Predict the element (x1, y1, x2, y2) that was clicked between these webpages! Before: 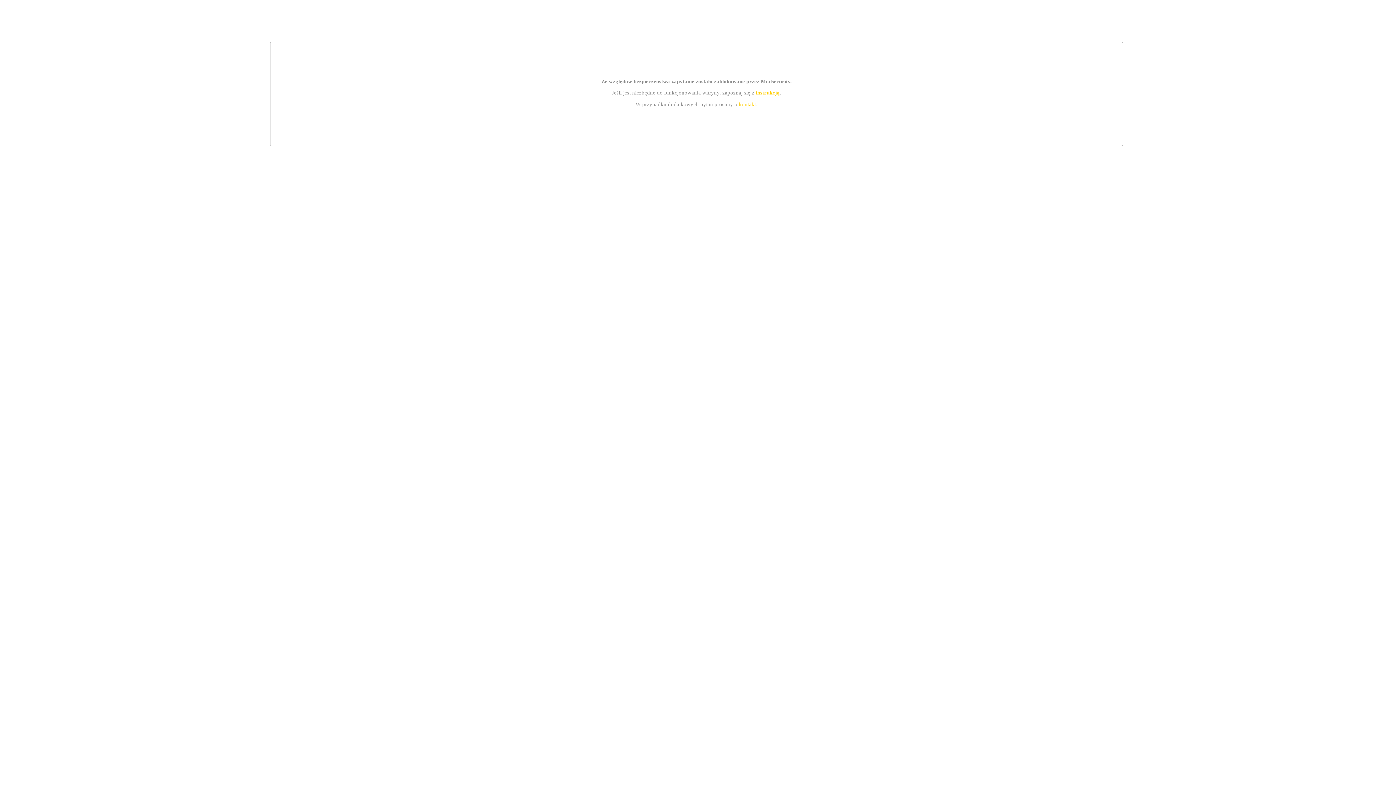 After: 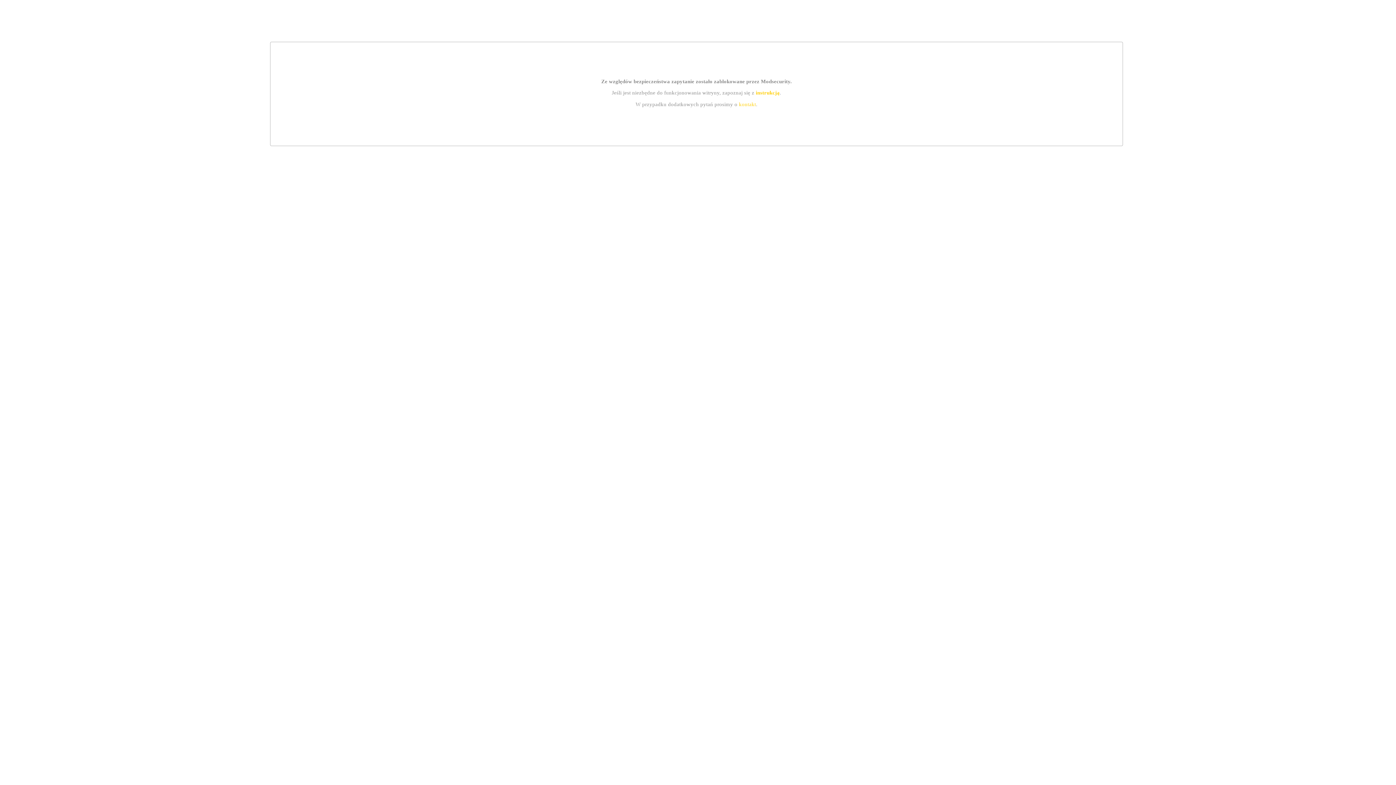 Action: label: kontakt bbox: (739, 101, 756, 107)